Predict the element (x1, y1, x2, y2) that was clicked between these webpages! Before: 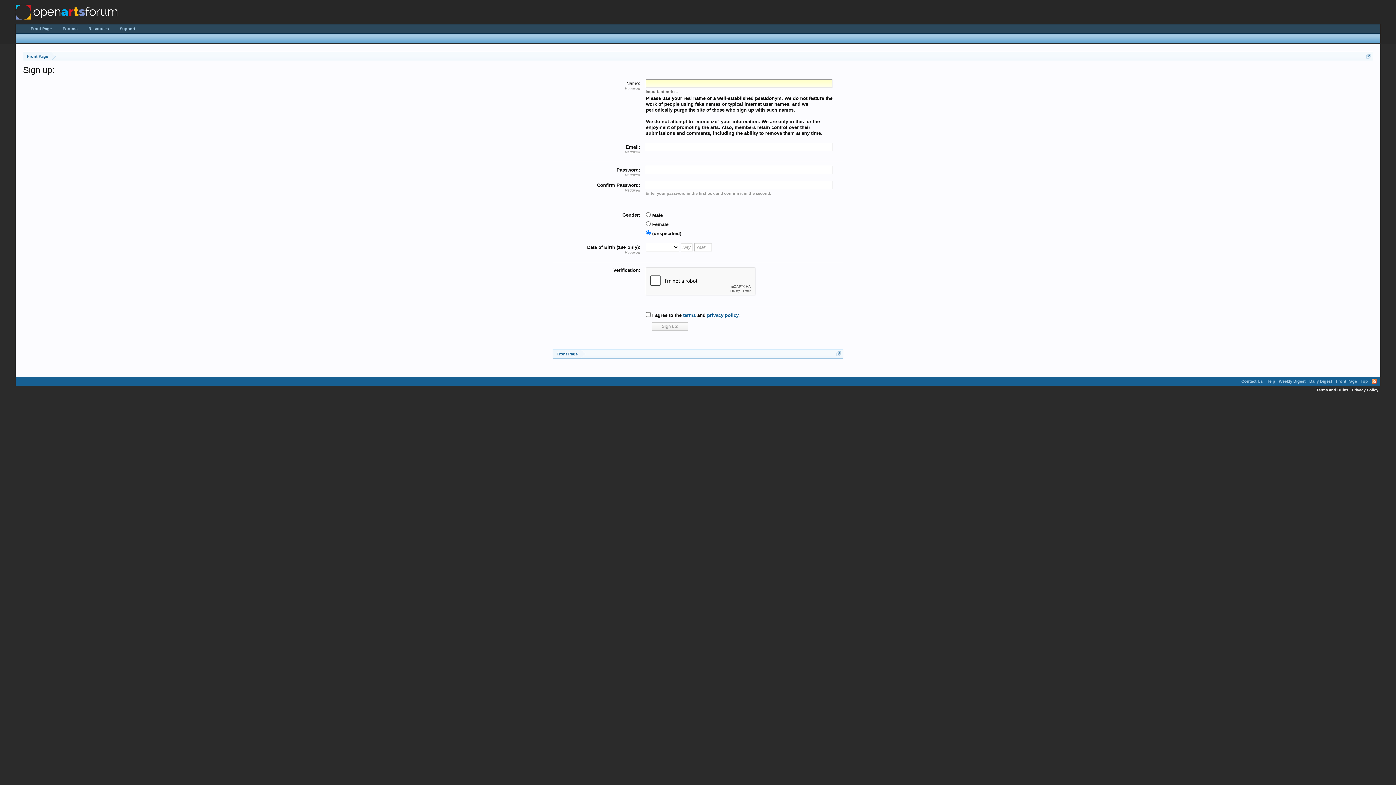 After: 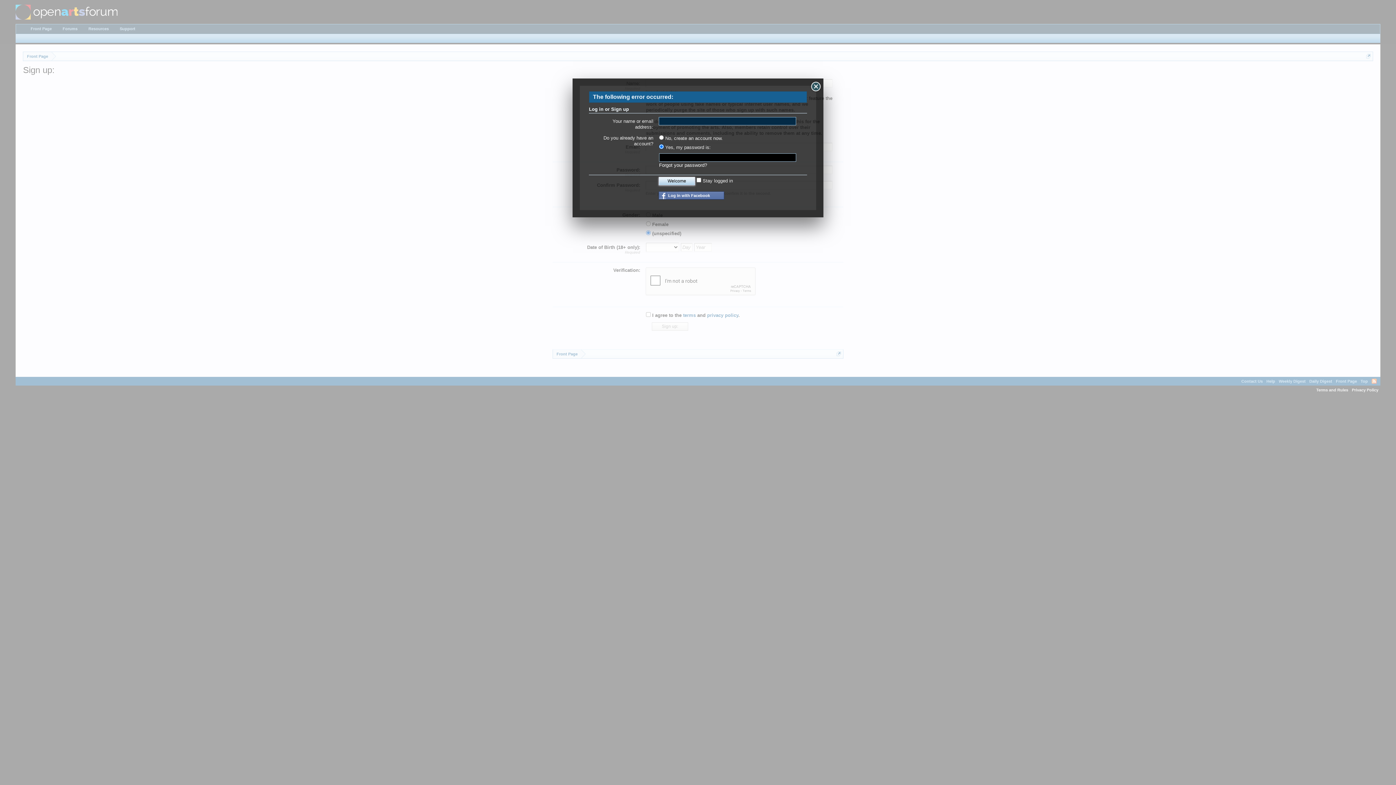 Action: bbox: (1277, 377, 1307, 385) label: Weekly Digest